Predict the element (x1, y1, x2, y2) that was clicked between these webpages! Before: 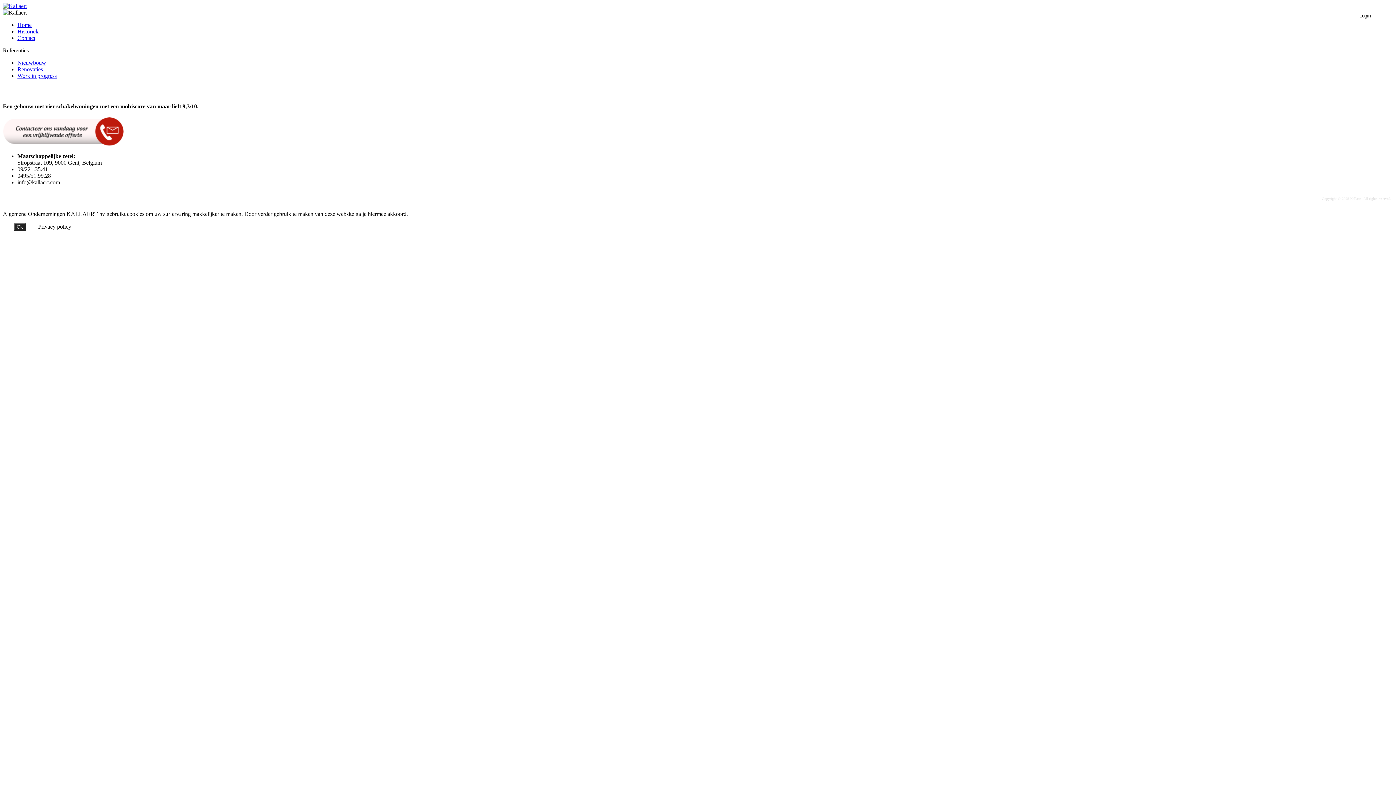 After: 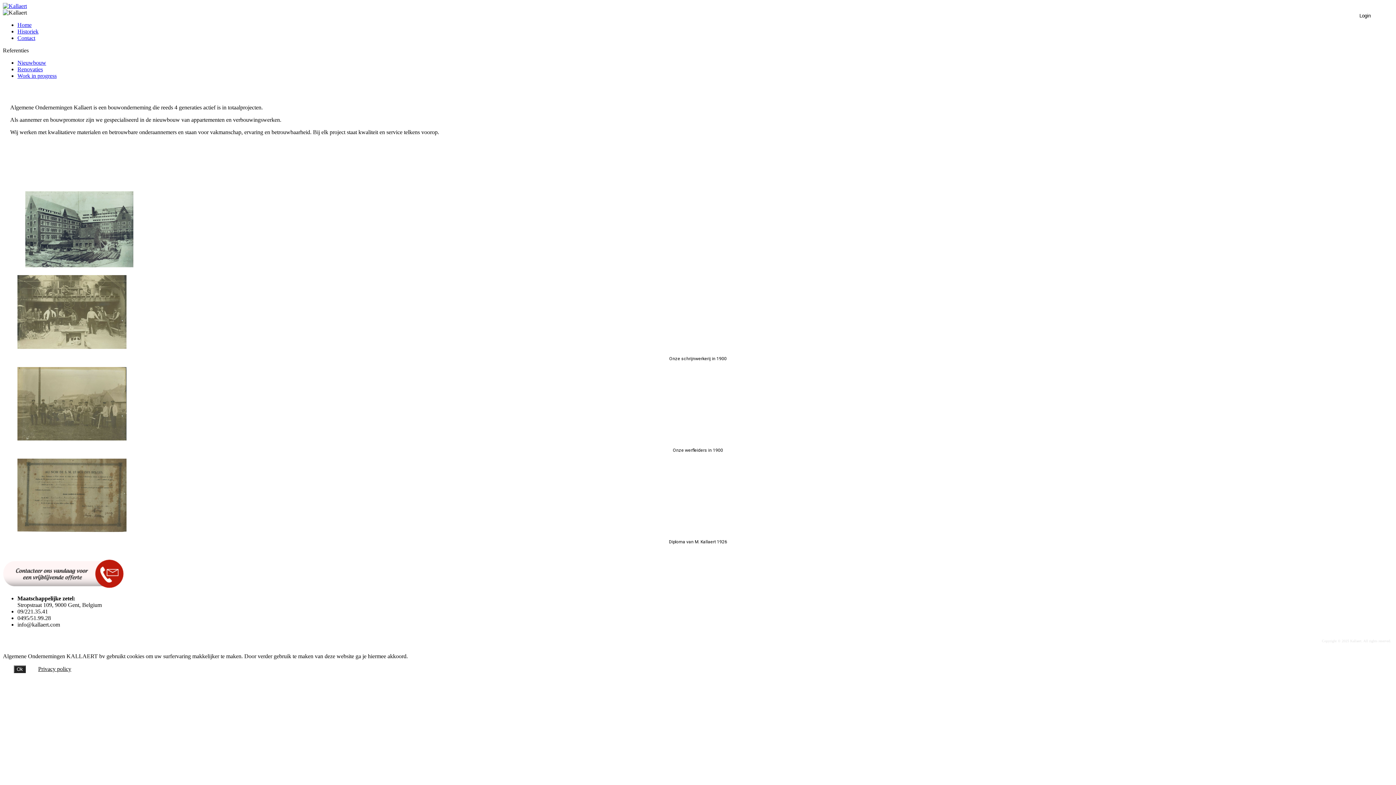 Action: bbox: (17, 28, 38, 34) label: Historiek